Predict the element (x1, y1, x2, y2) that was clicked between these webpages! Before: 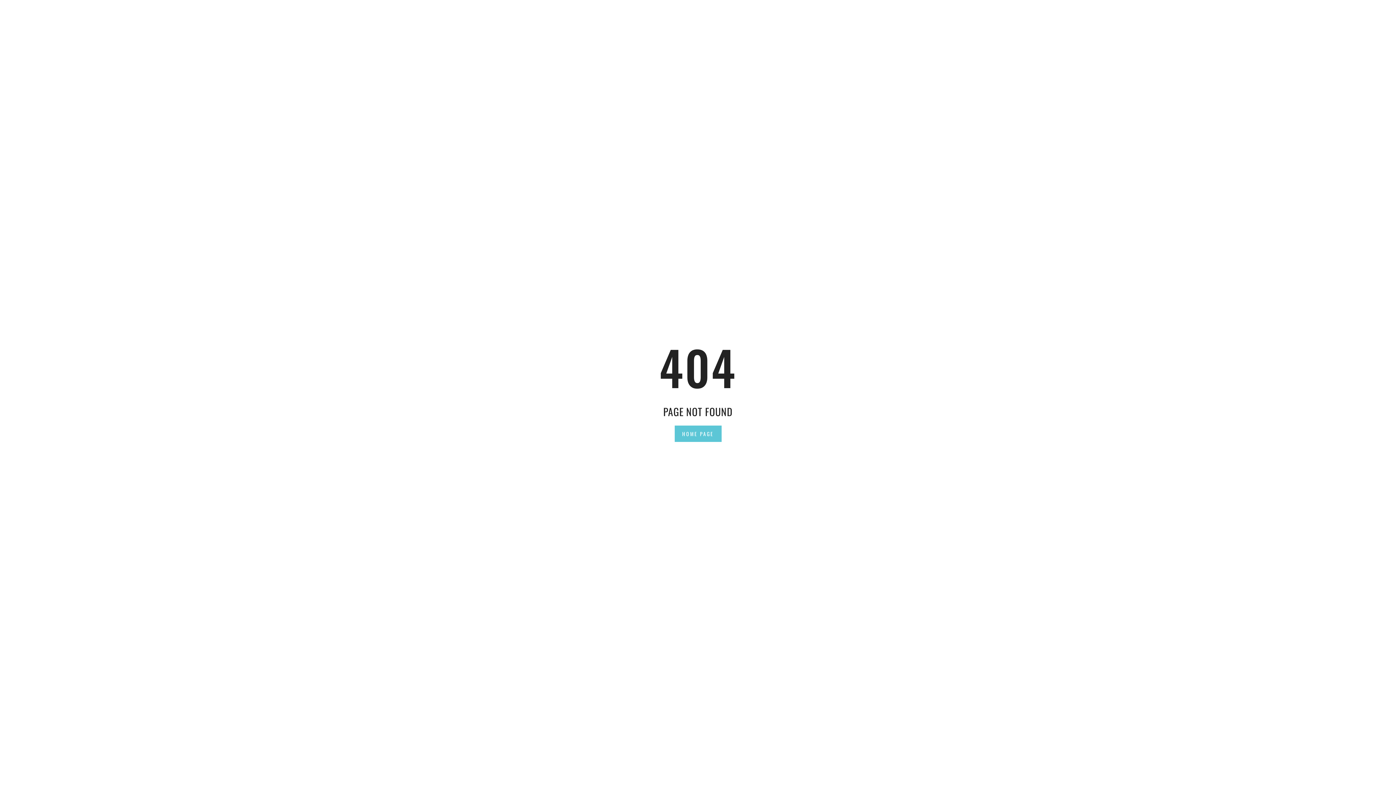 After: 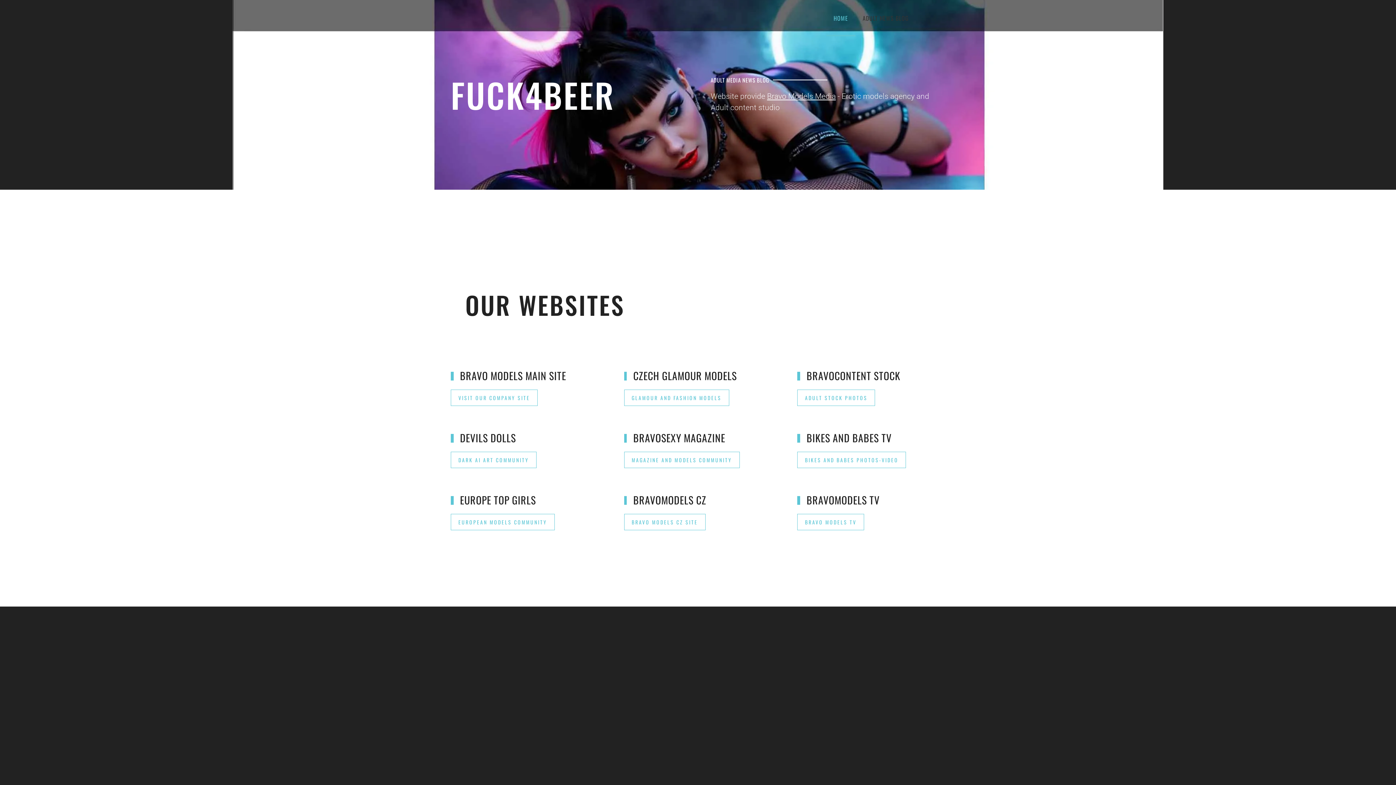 Action: bbox: (674, 425, 721, 442) label: HOME PAGE